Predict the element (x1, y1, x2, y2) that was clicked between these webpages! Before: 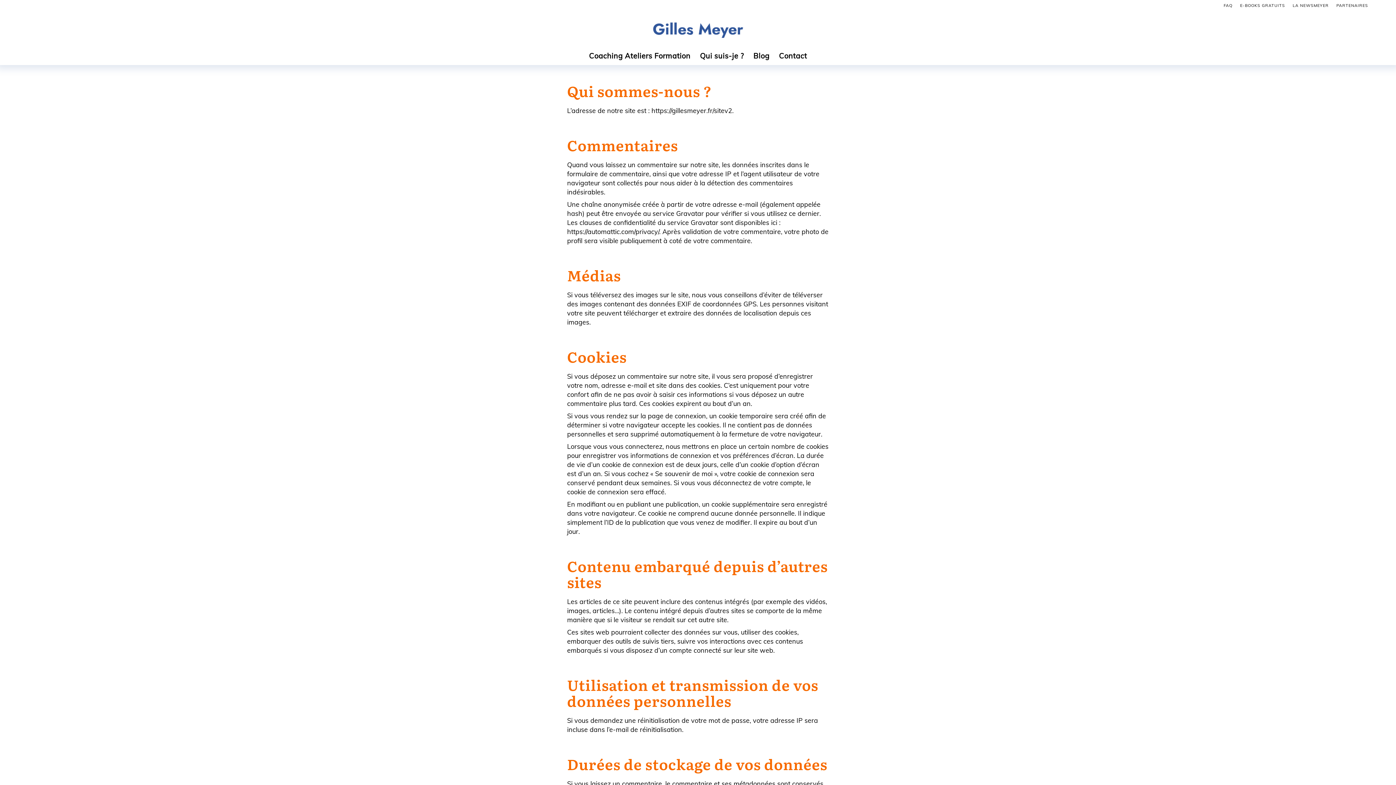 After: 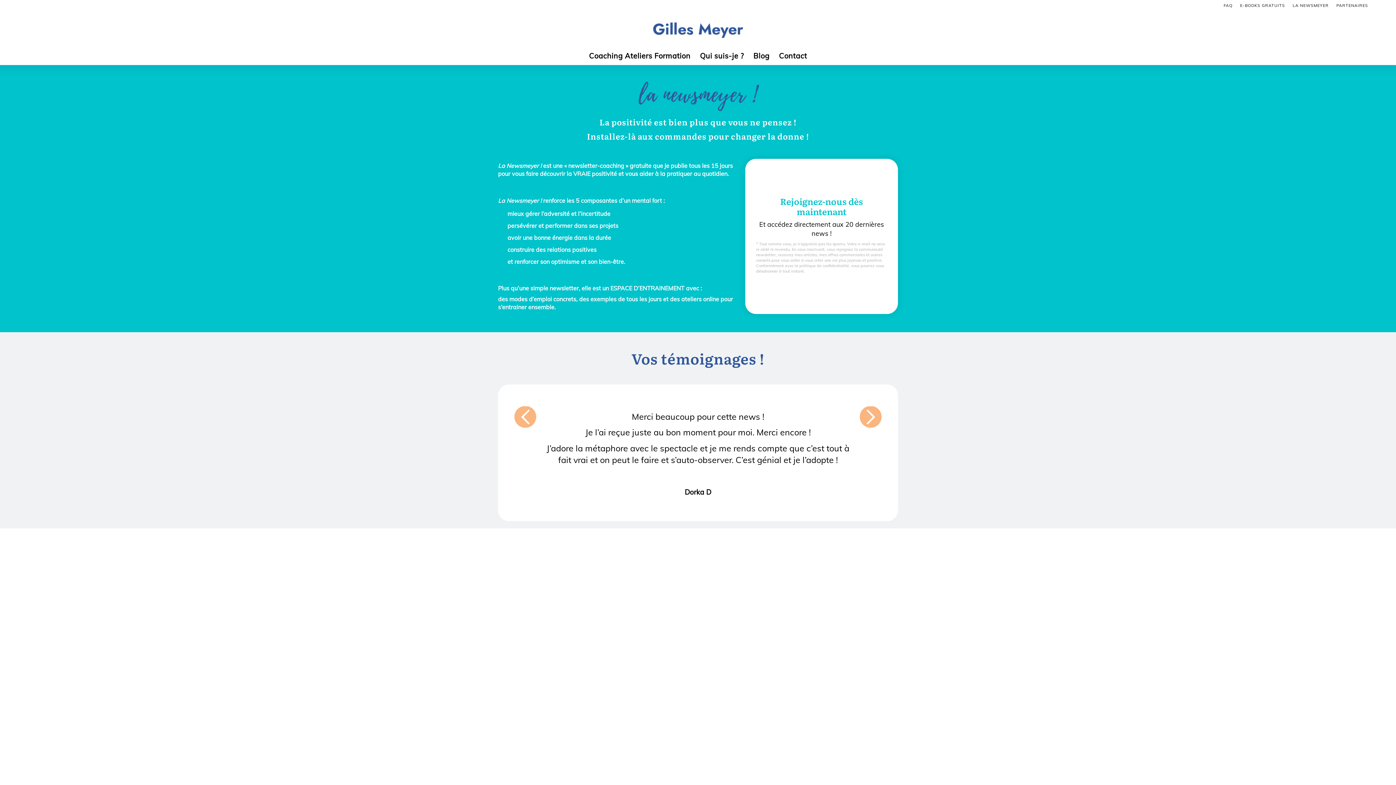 Action: bbox: (1293, 0, 1329, 10) label: LA NEWSMEYER